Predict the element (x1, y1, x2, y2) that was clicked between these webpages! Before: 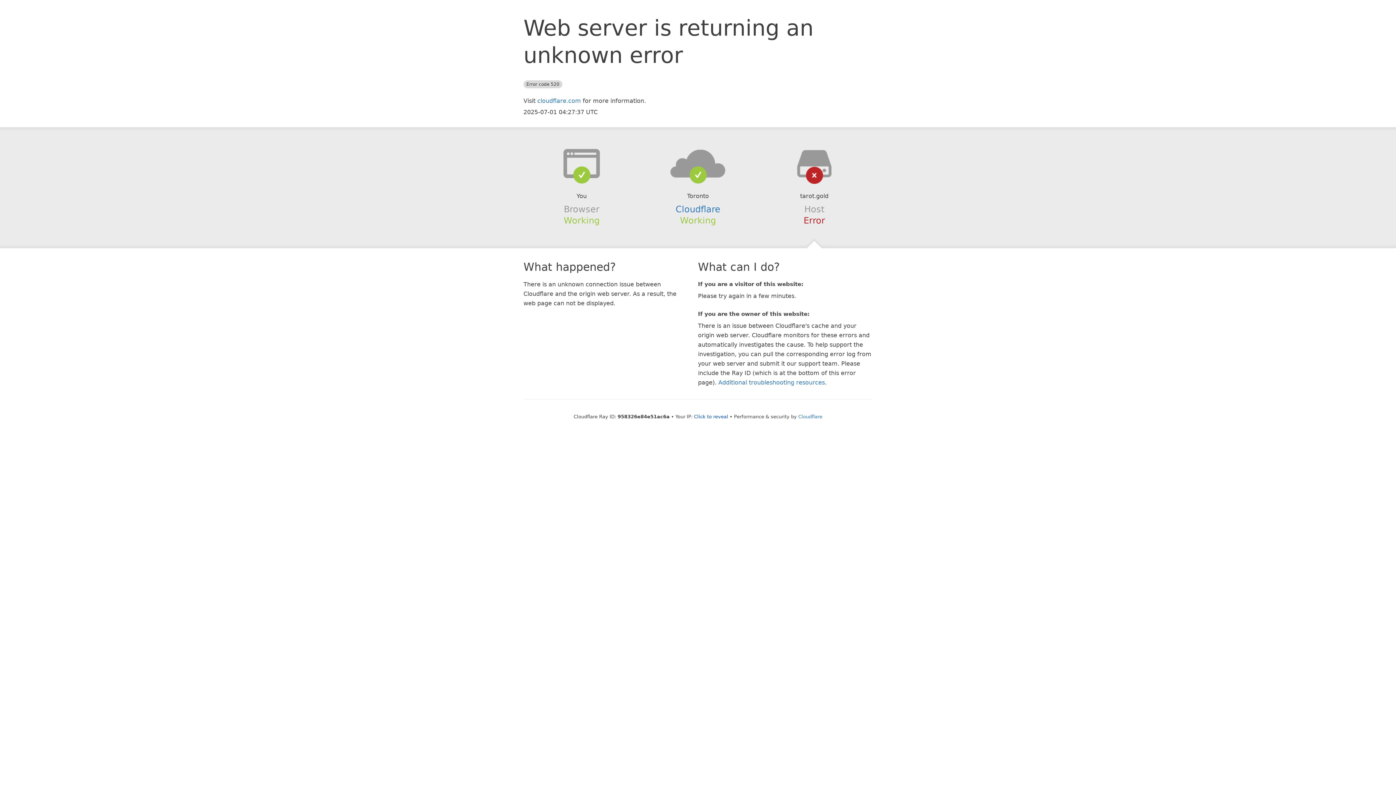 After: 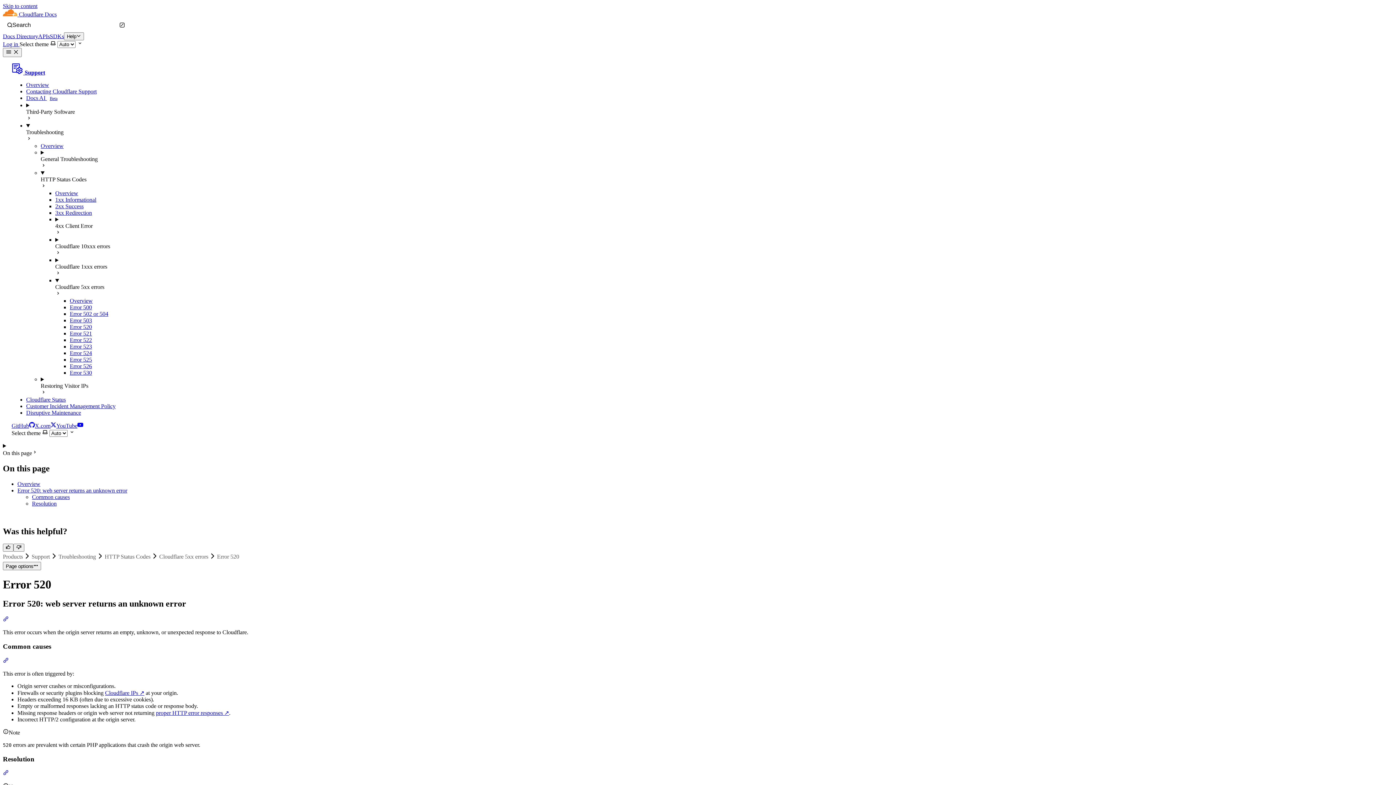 Action: label: Additional troubleshooting resources bbox: (718, 379, 825, 386)